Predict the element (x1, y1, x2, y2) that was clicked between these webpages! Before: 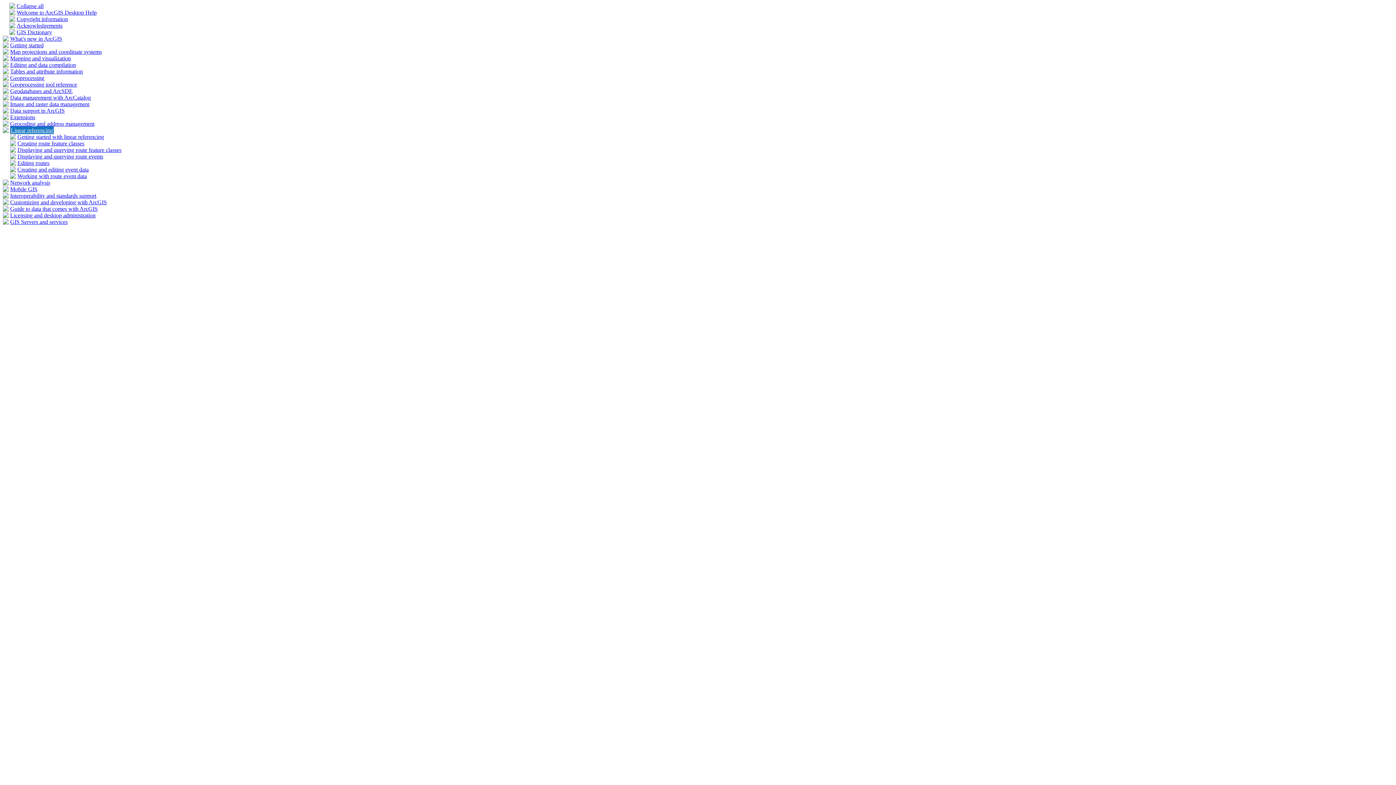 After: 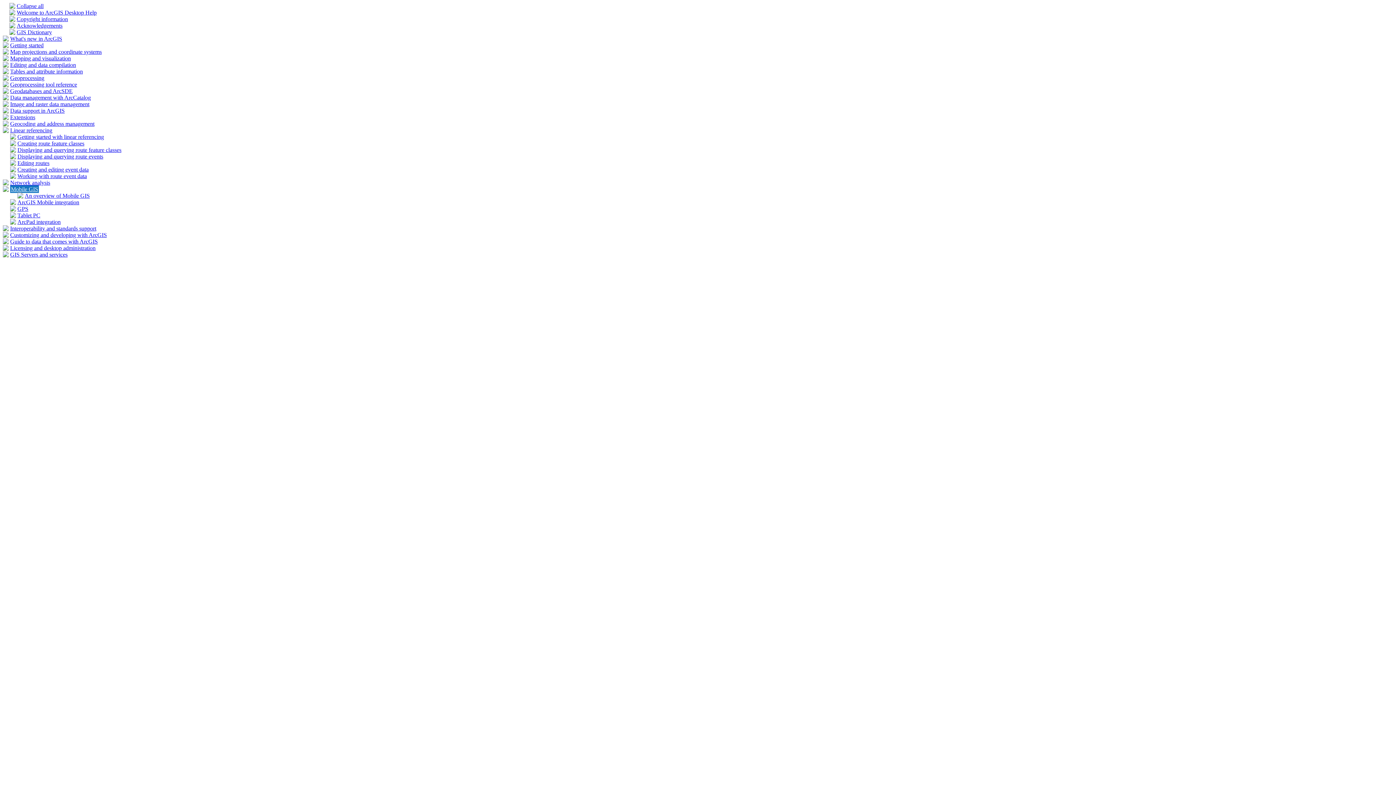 Action: bbox: (10, 186, 37, 192) label: Mobile GIS